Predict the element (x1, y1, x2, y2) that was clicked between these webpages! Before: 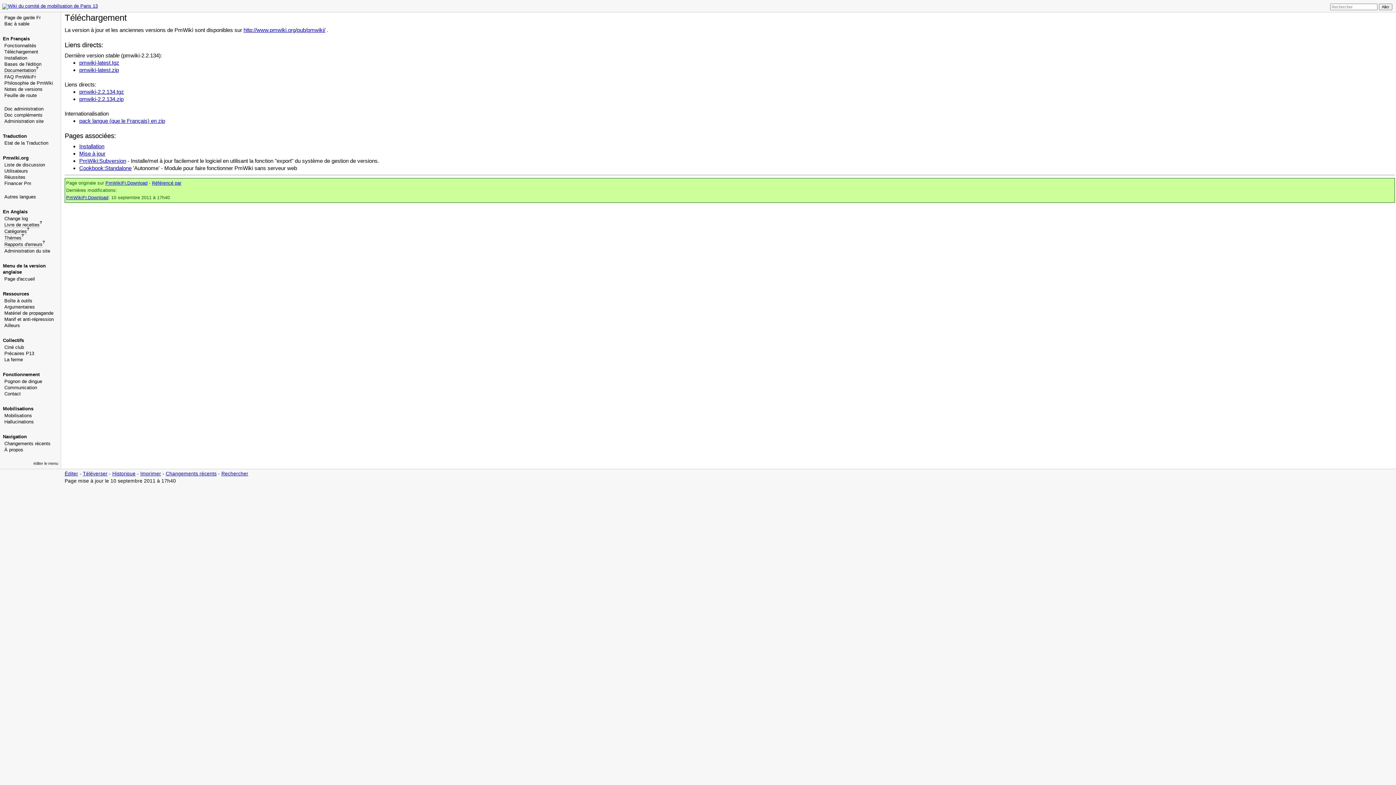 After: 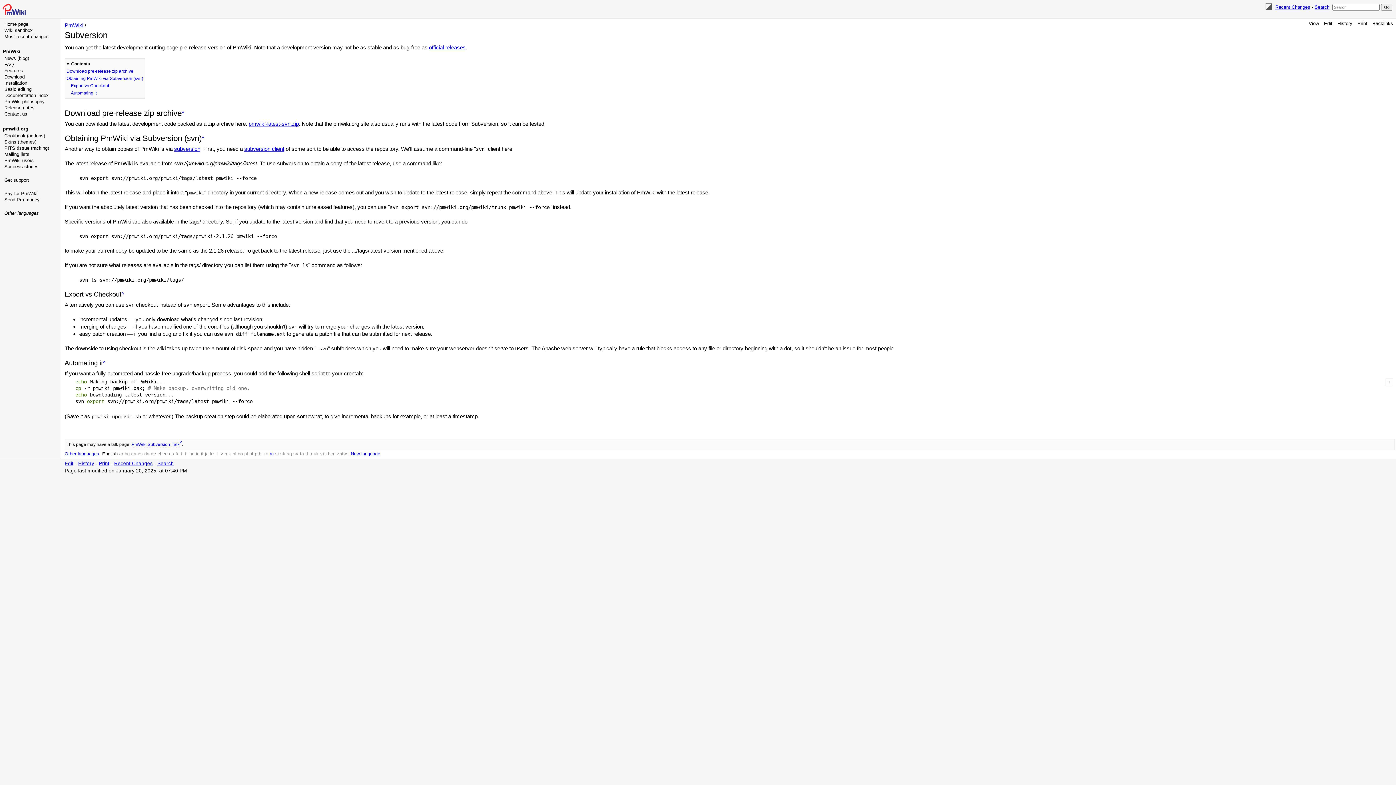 Action: label: PmWiki:Subversion bbox: (79, 157, 126, 164)